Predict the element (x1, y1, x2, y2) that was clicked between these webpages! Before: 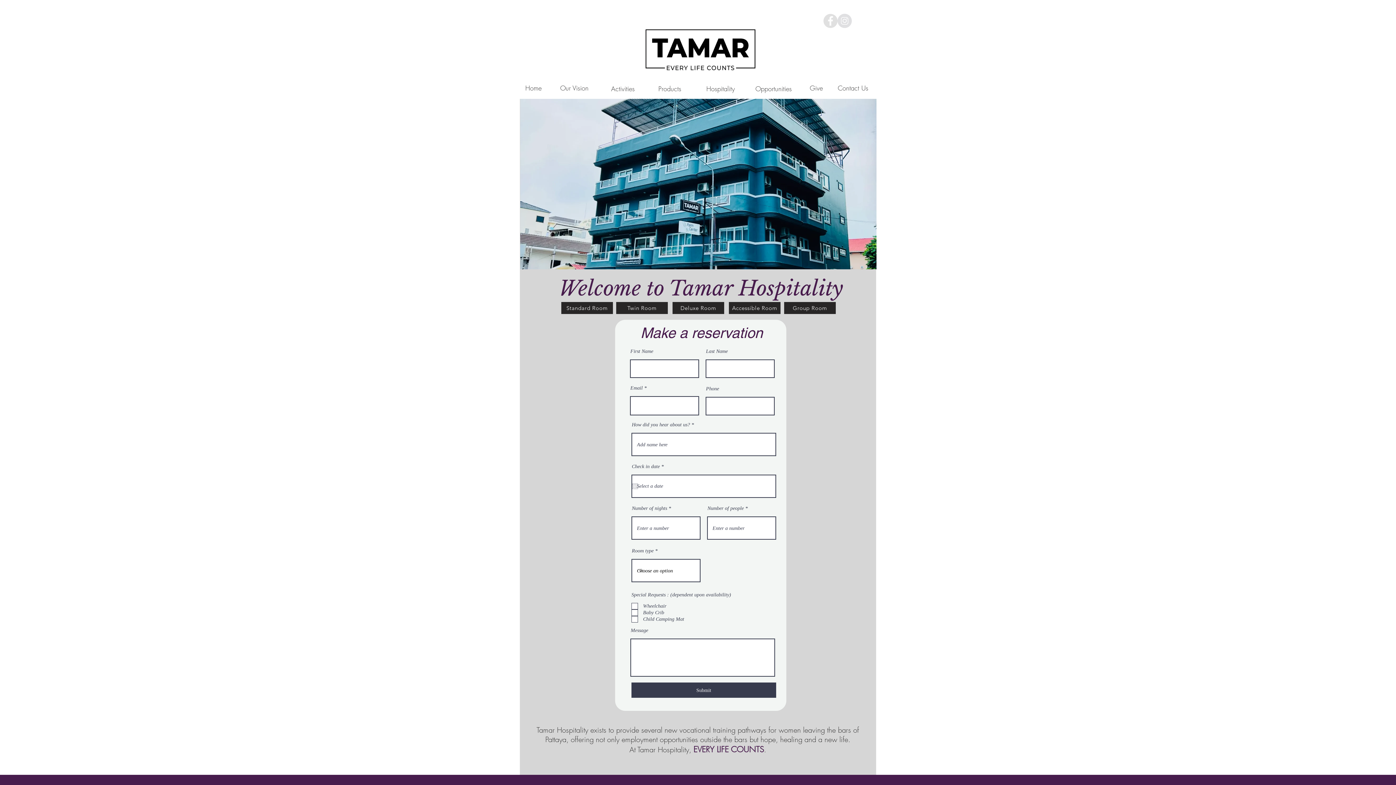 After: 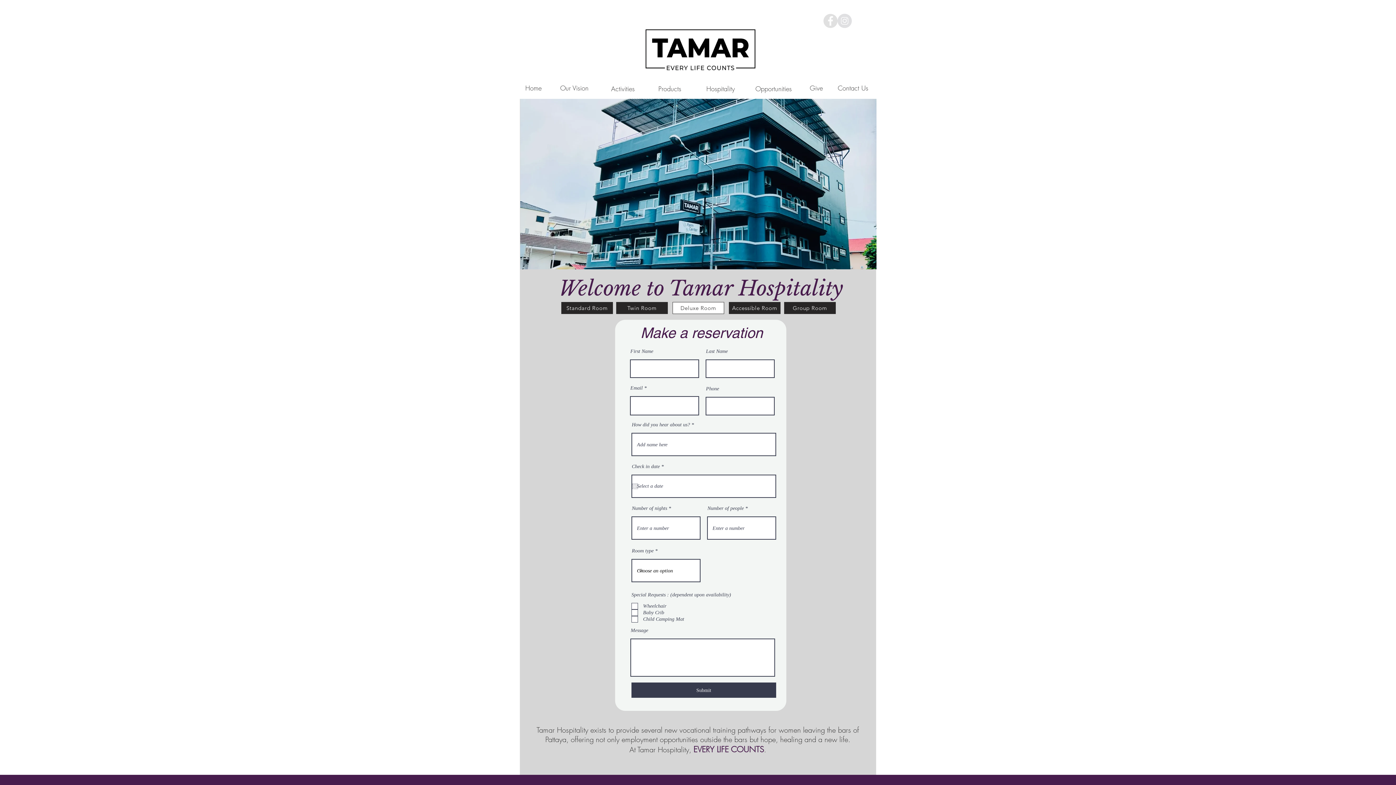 Action: bbox: (672, 302, 724, 314) label: Deluxe Room